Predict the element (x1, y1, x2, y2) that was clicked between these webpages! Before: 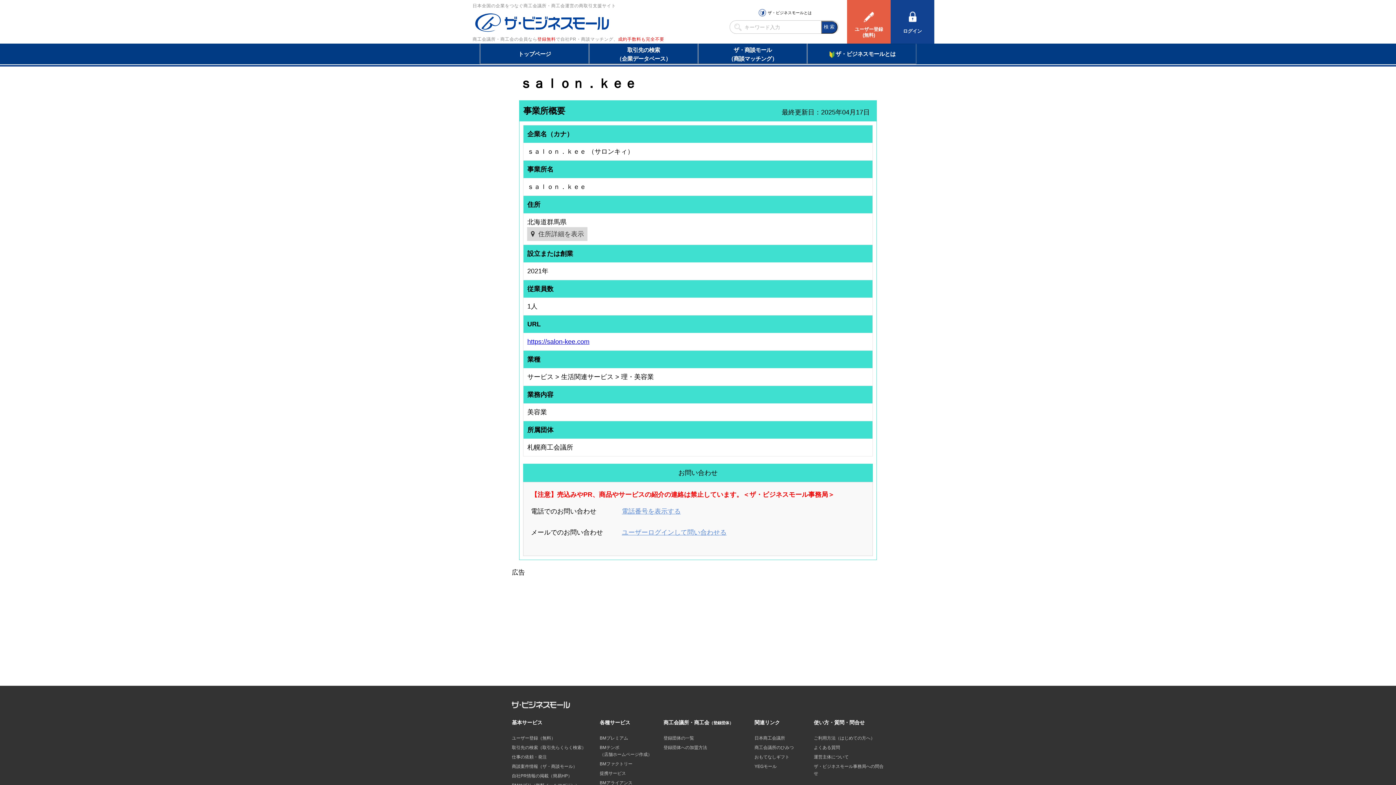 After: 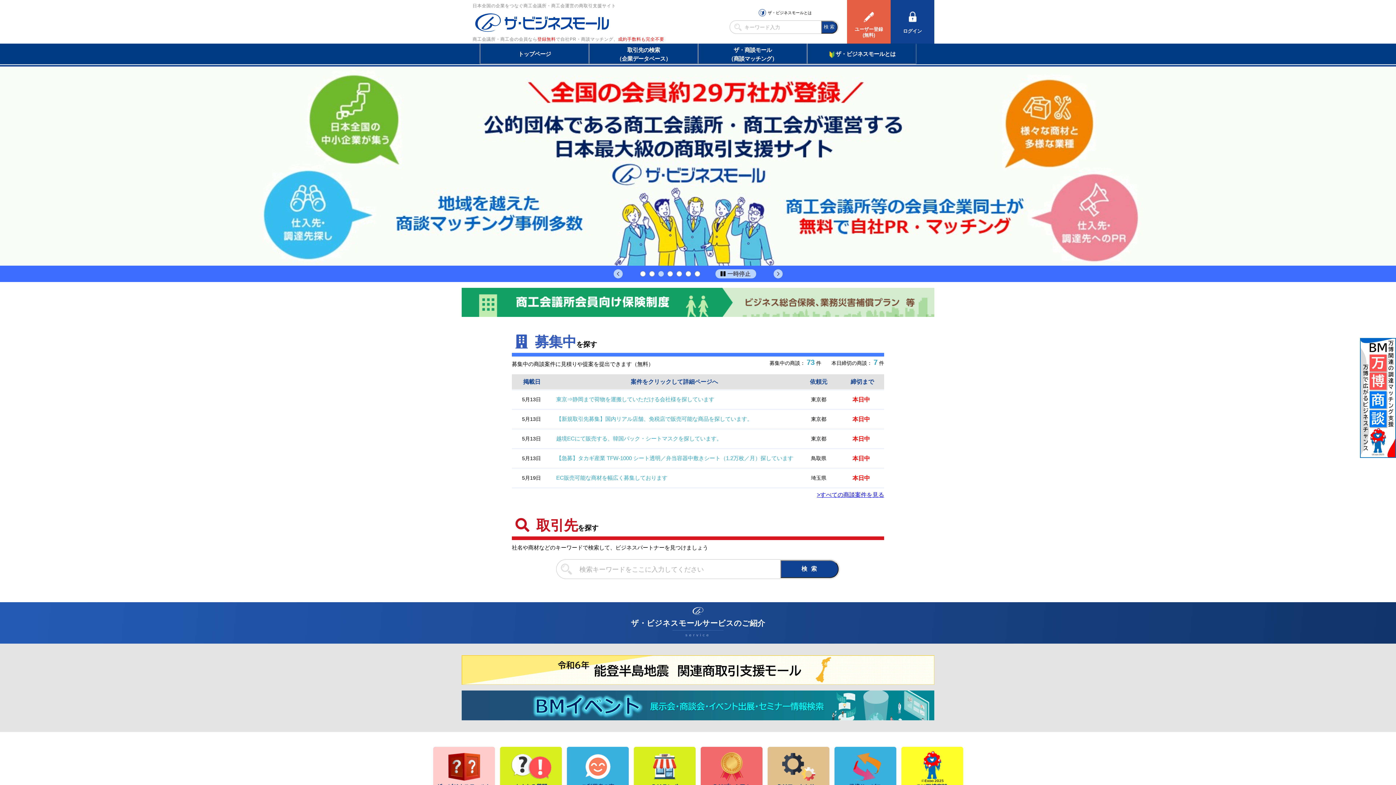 Action: bbox: (480, 43, 589, 63) label: トップページ